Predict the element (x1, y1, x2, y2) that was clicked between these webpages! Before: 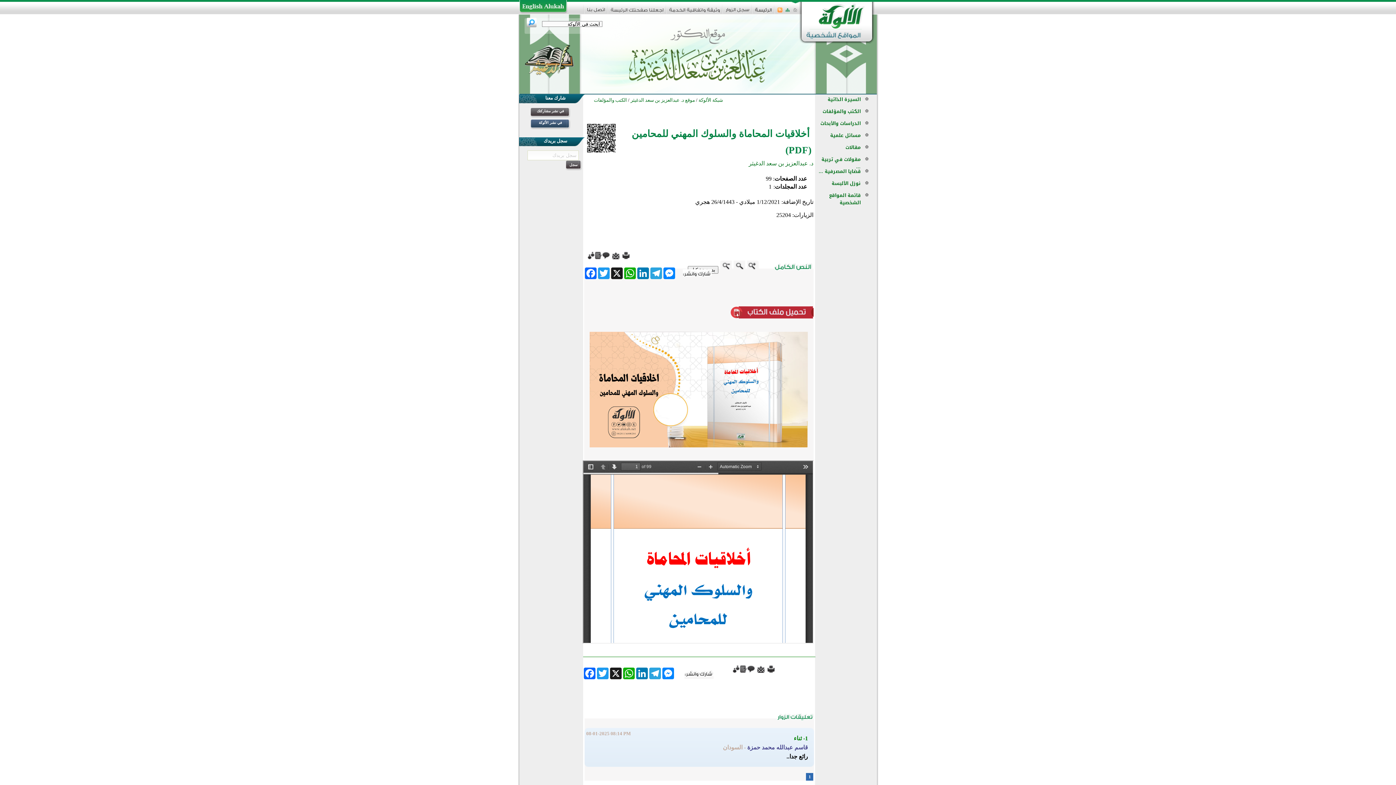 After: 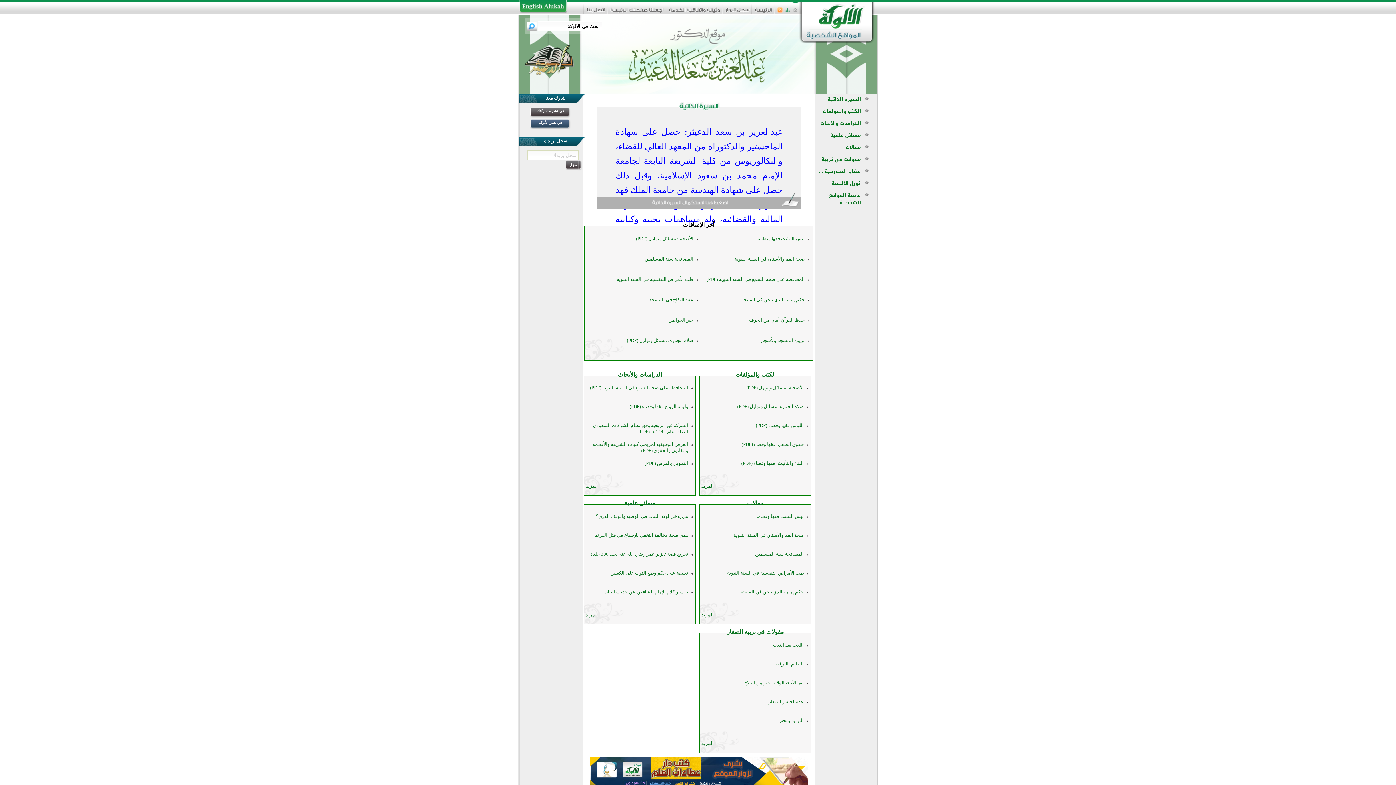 Action: bbox: (630, 97, 696, 102) label:  موقع د. عبدالعزيز بن سعد الدغيثر